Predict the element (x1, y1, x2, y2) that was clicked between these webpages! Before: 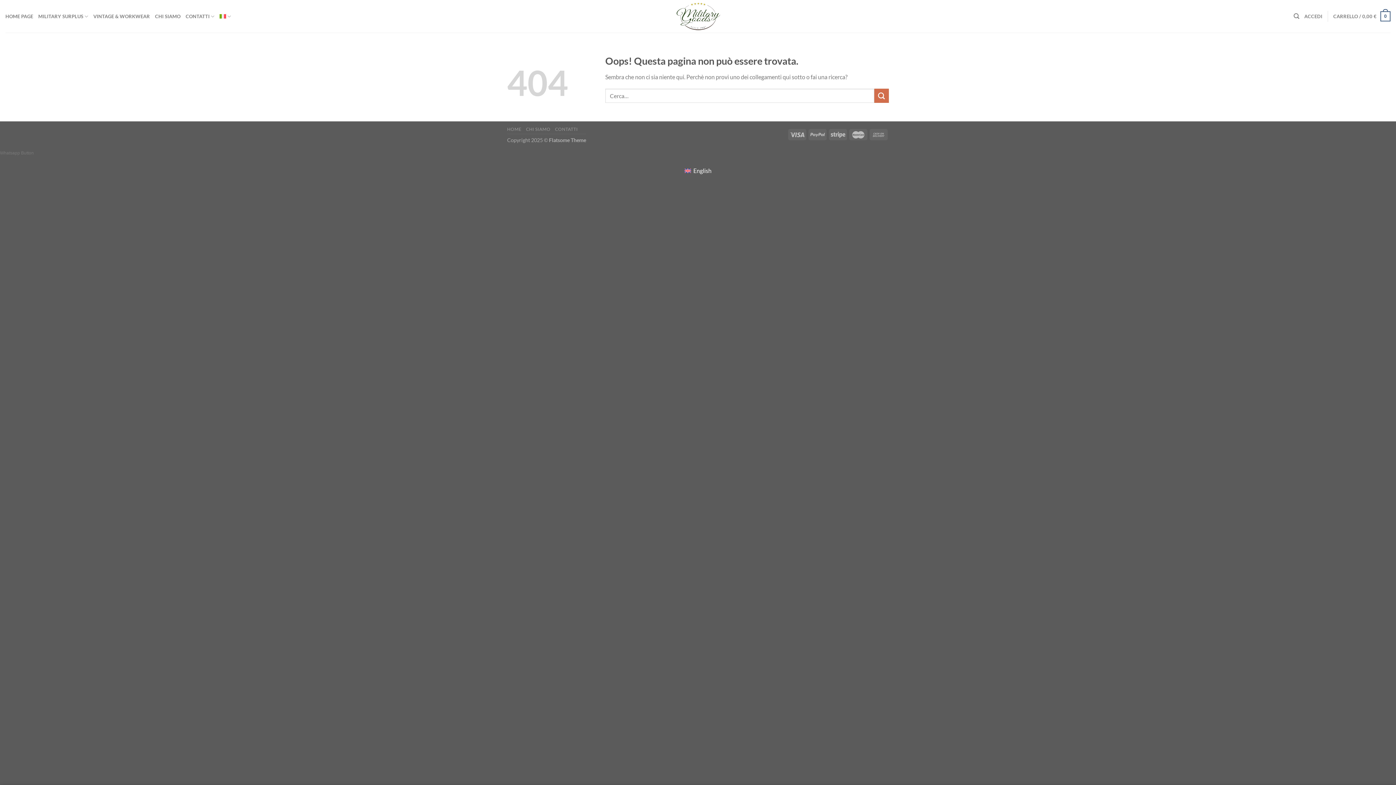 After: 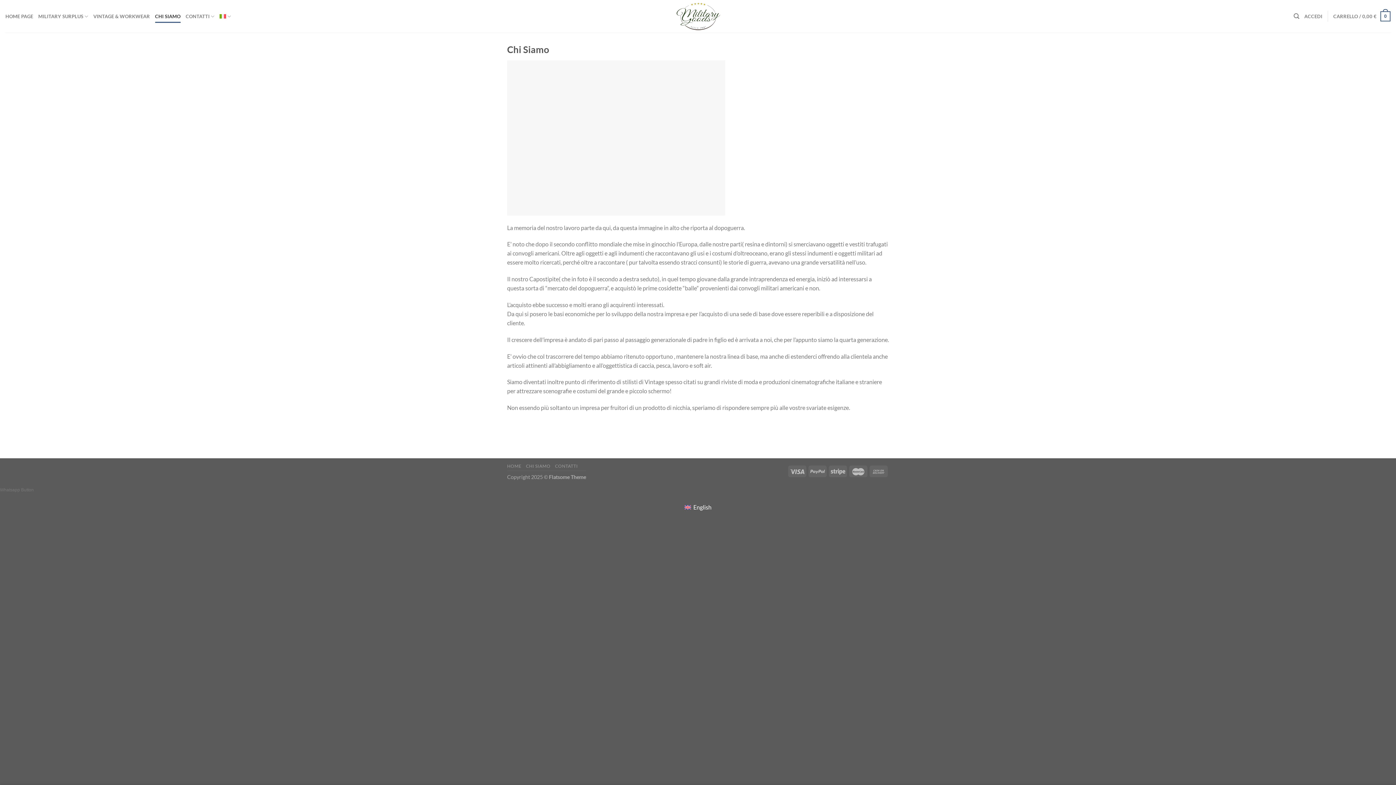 Action: bbox: (526, 126, 550, 132) label: CHI SIAMO